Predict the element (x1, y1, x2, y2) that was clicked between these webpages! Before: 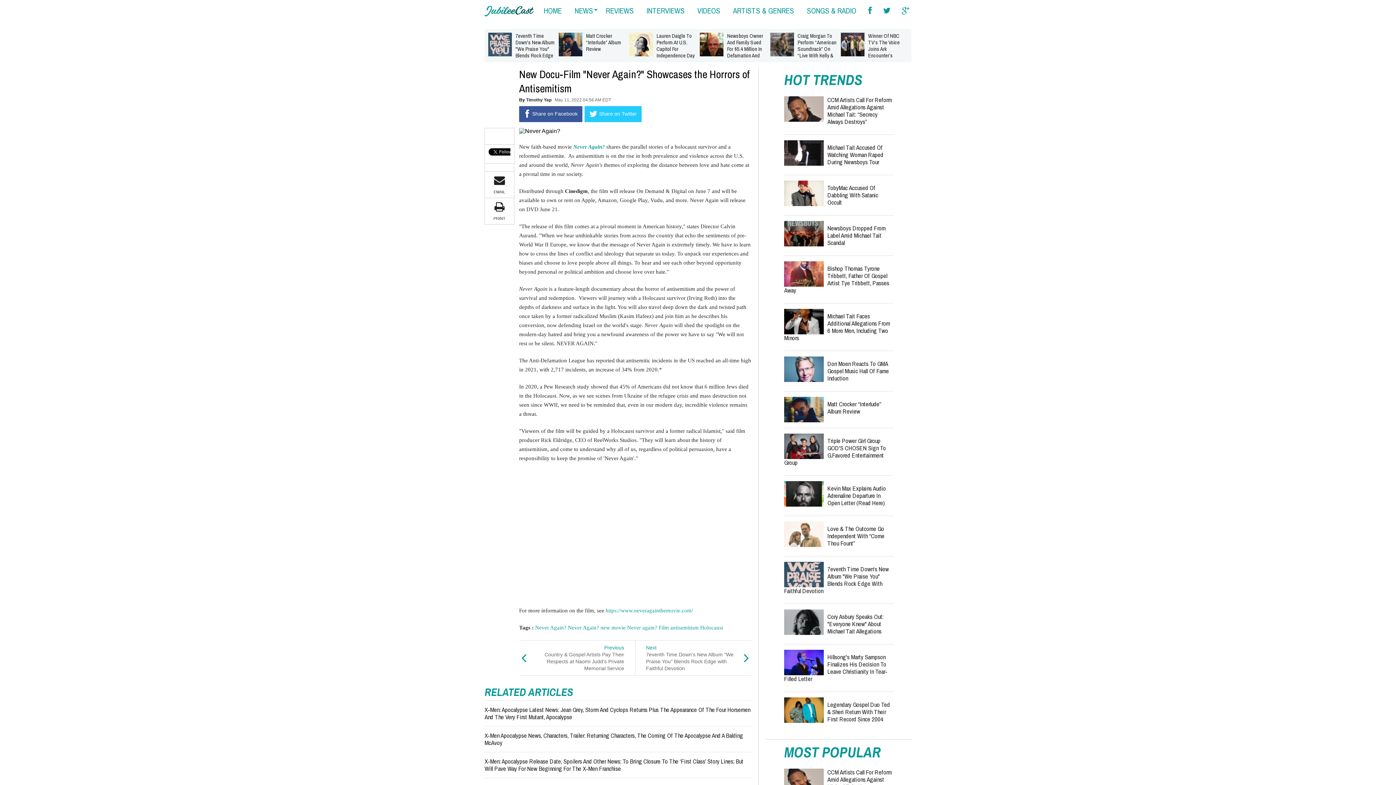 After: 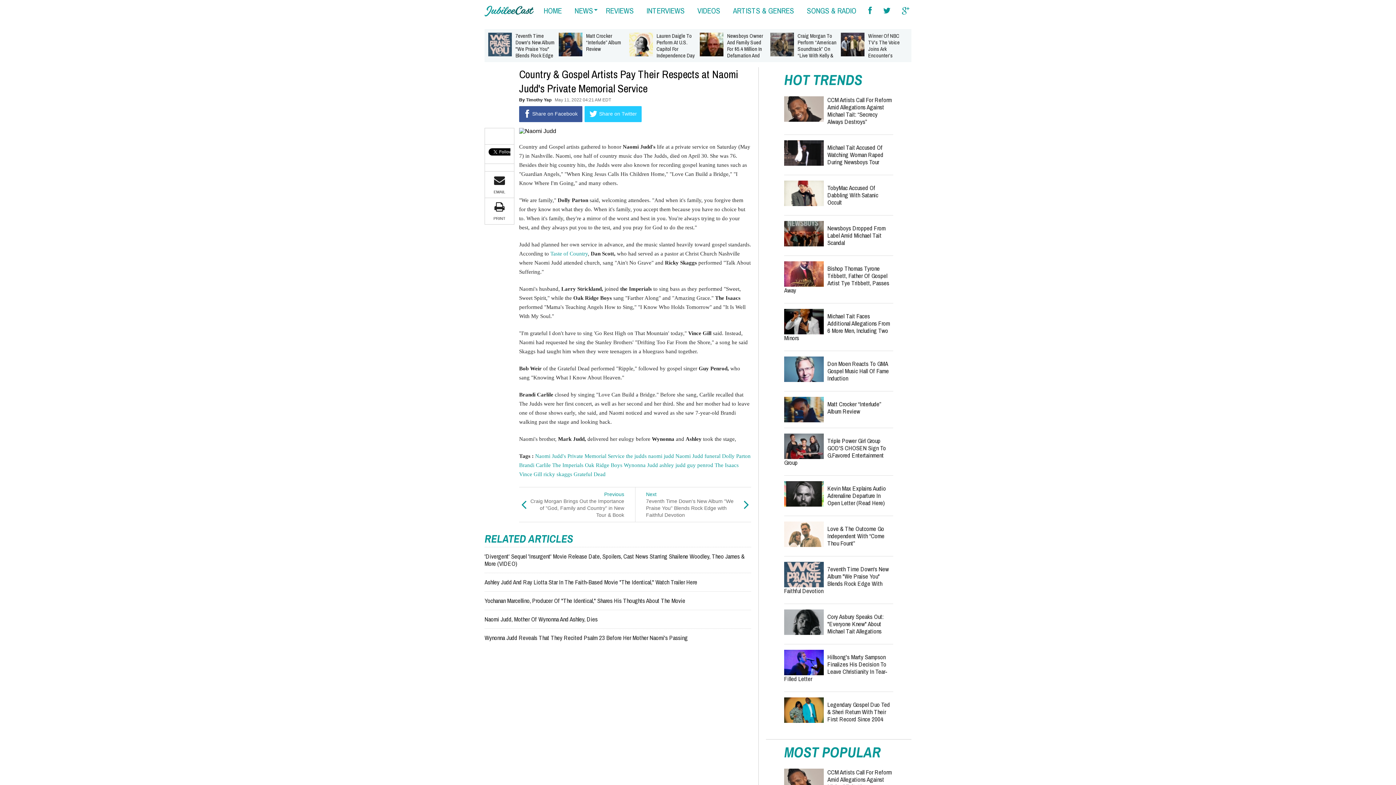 Action: label: Previous
Country & Gospel Artists Pay Their Respects at Naomi Judd's Private Memorial Service bbox: (519, 644, 635, 672)